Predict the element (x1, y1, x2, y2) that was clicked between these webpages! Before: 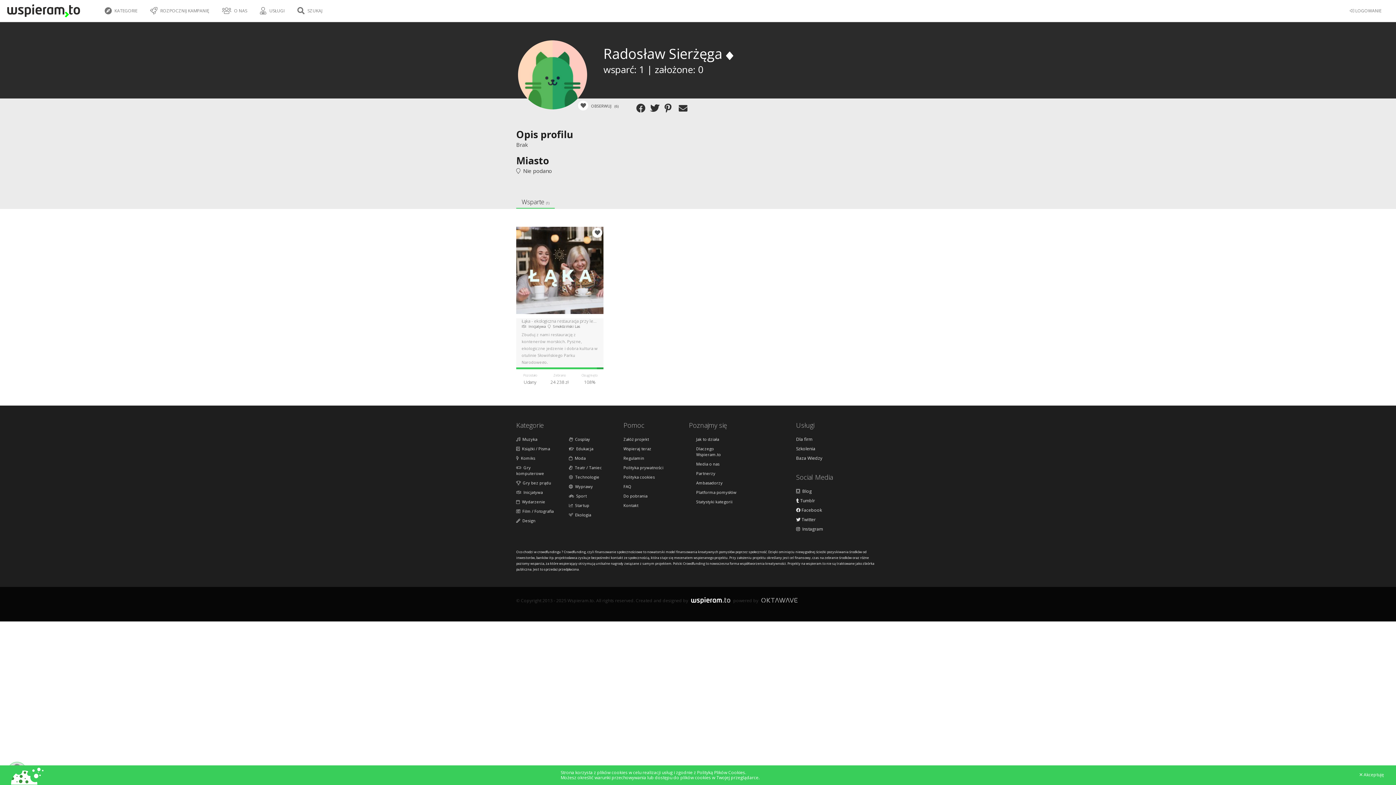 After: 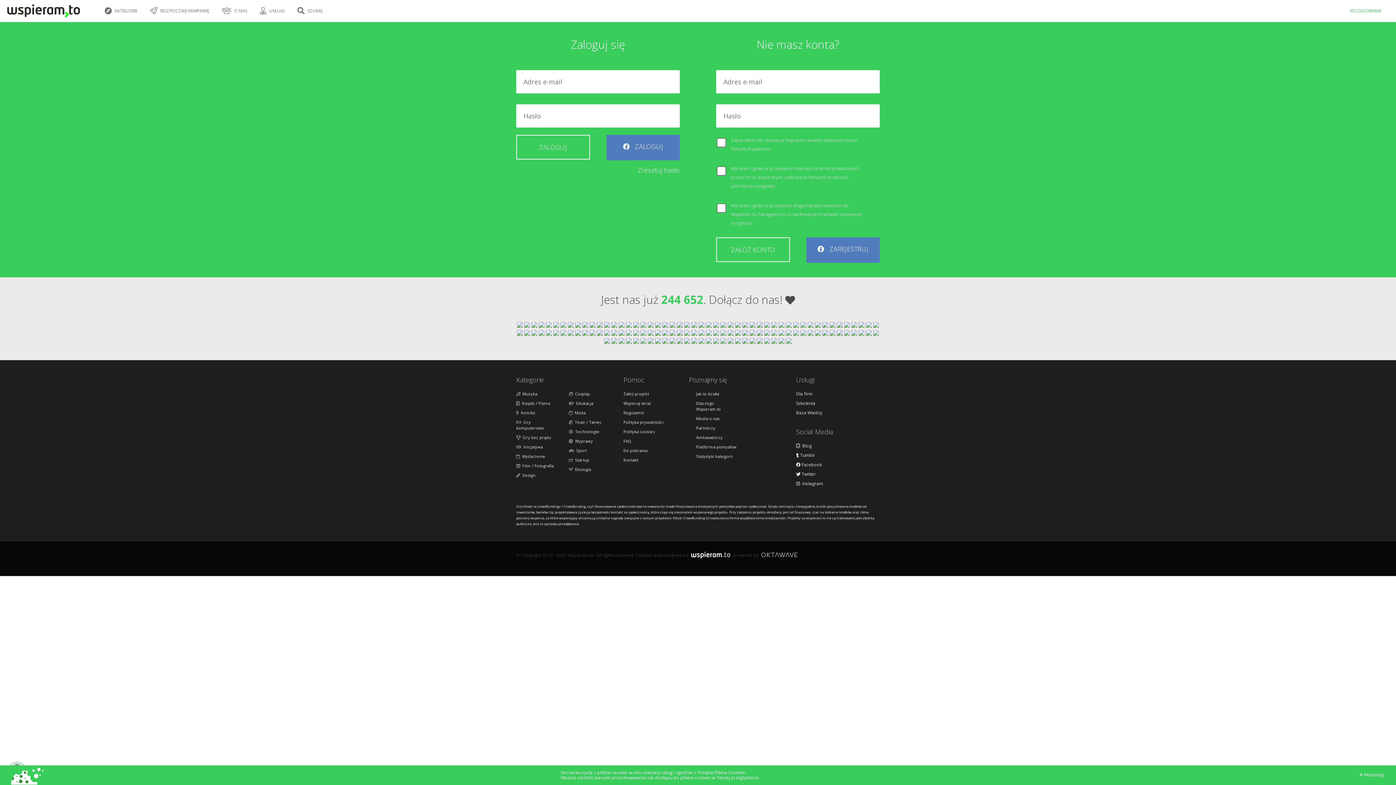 Action: label: Załóż projekt bbox: (623, 436, 665, 442)